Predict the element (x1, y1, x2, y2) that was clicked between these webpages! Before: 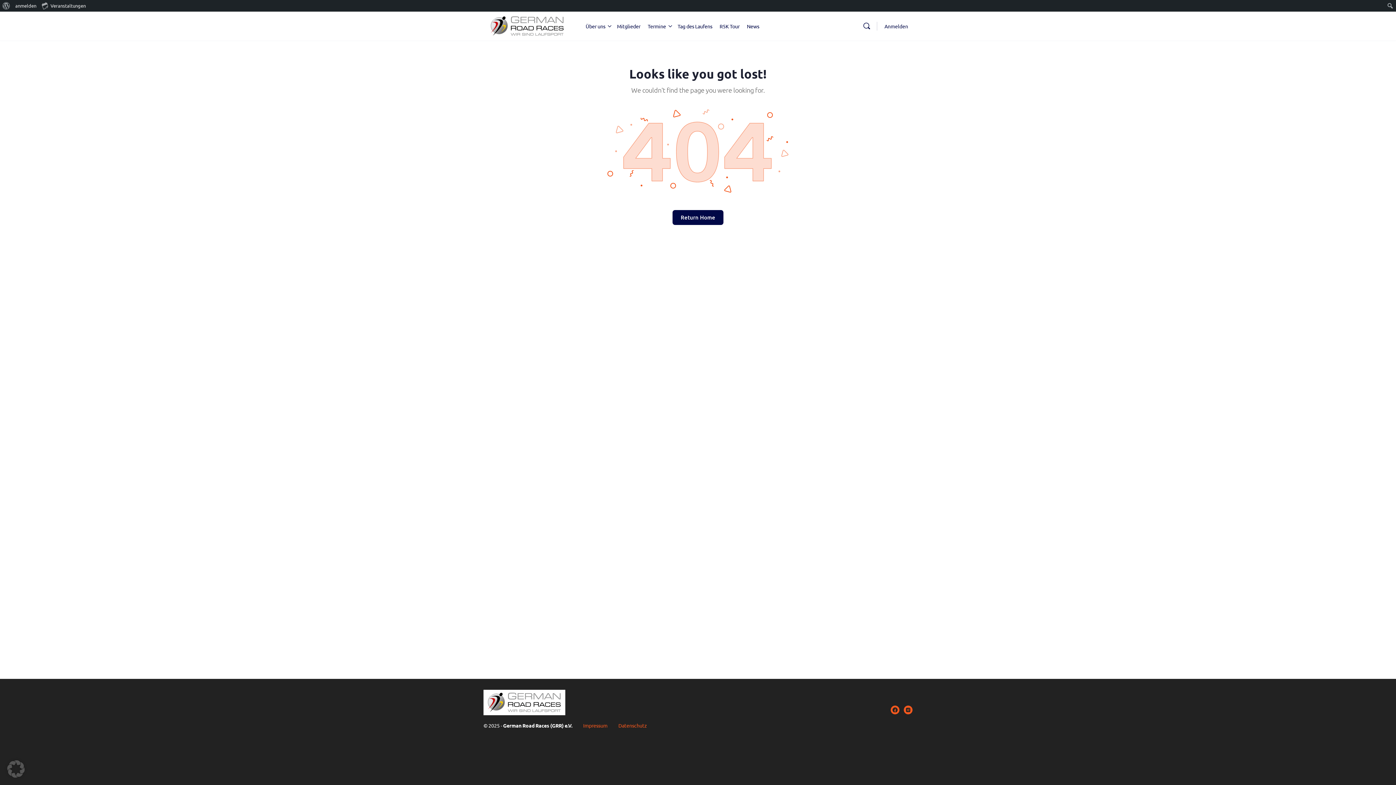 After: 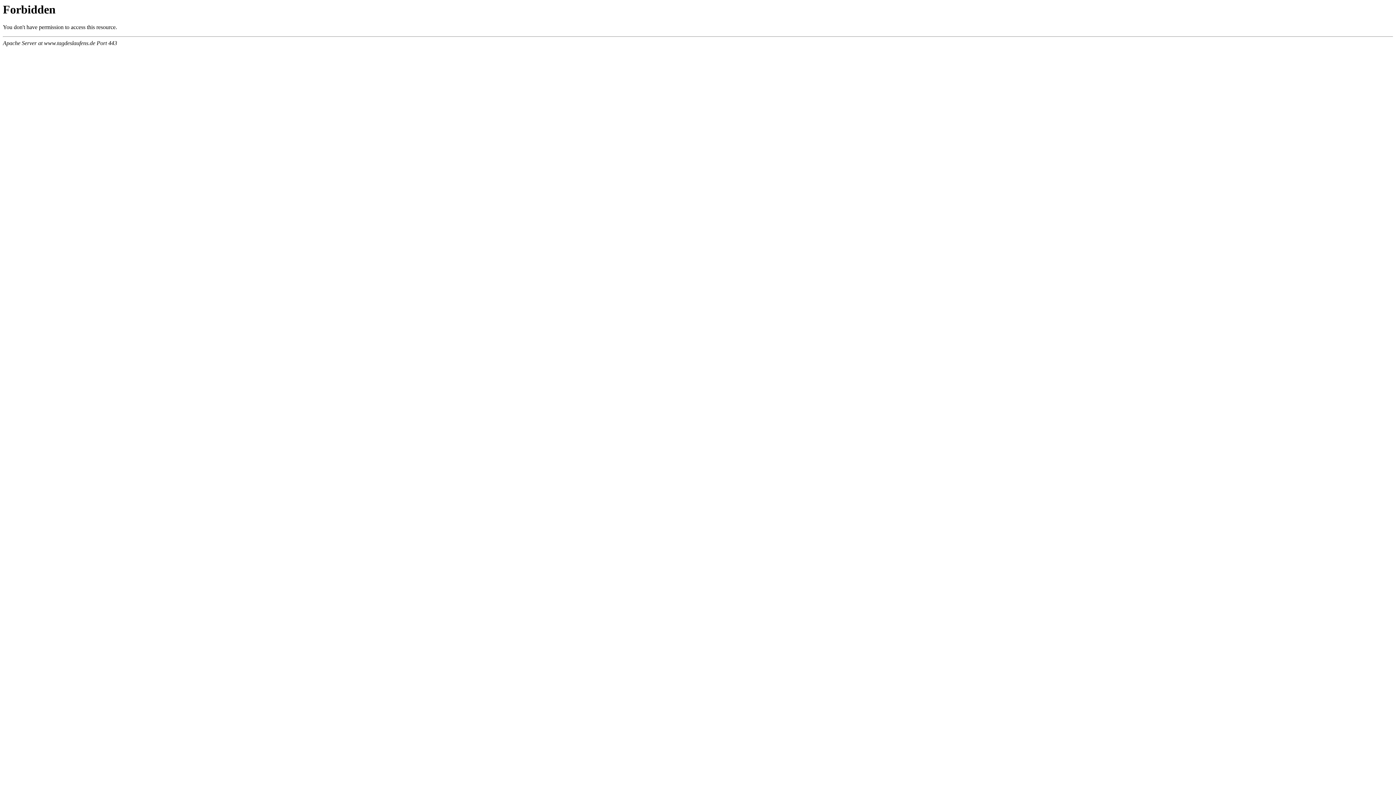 Action: bbox: (677, 11, 712, 40) label: Tag des Laufens